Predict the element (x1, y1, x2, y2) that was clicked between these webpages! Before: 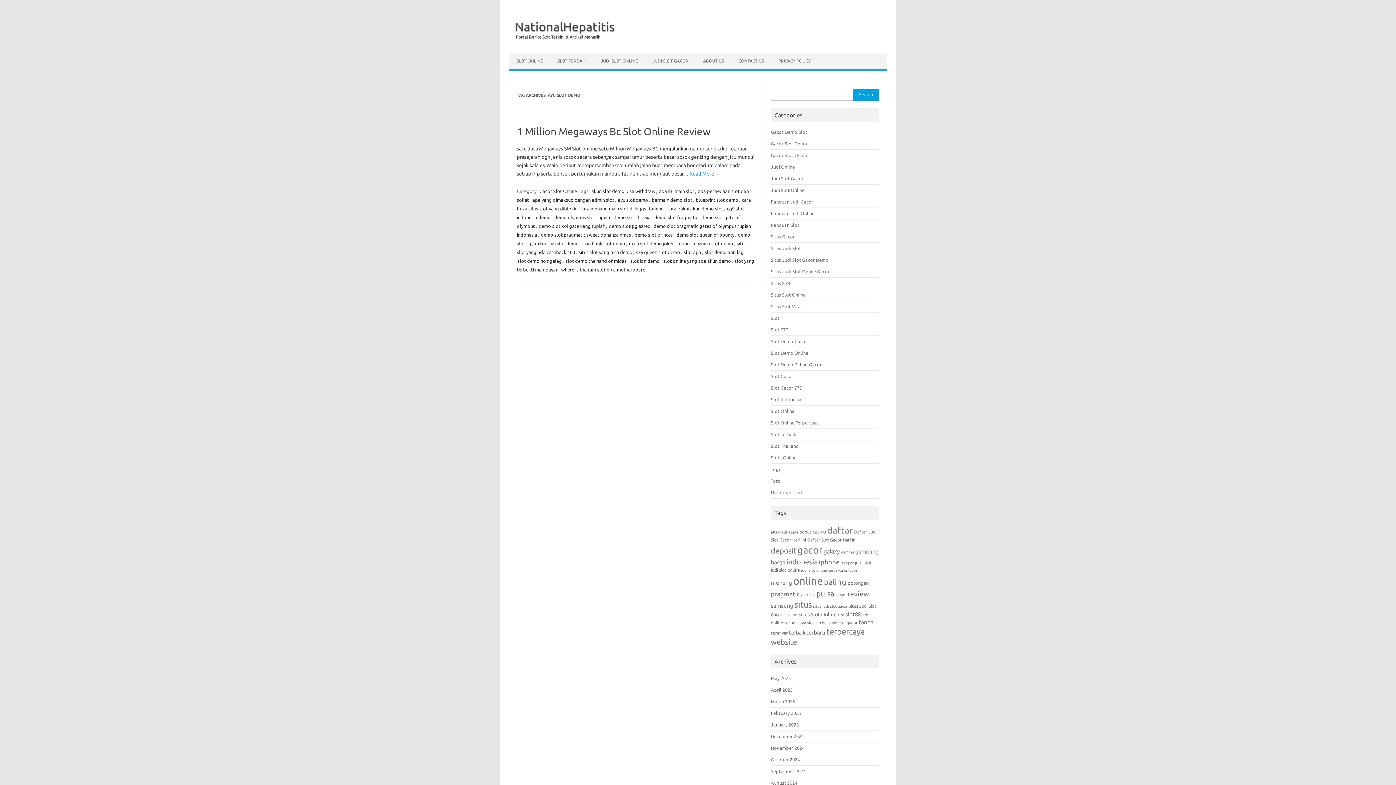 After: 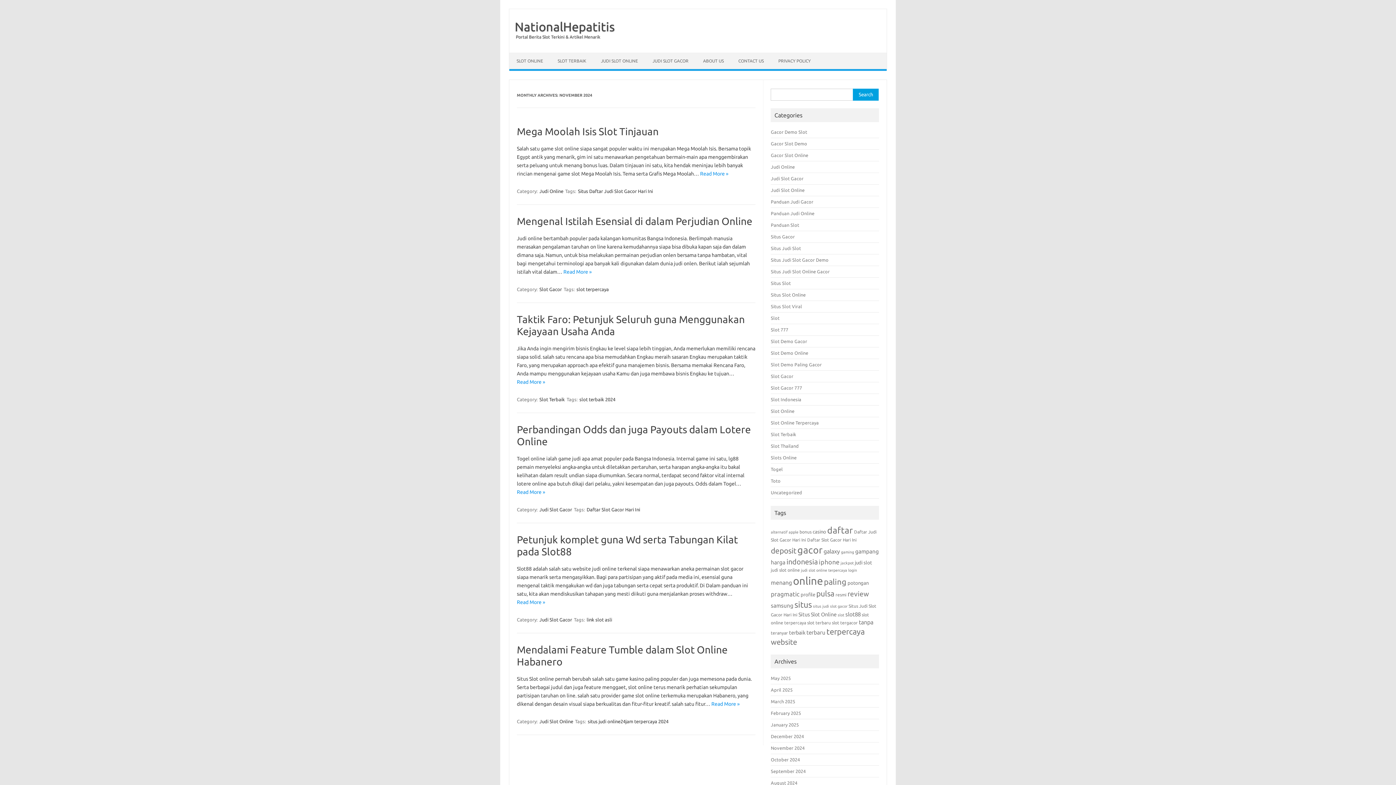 Action: bbox: (771, 745, 804, 750) label: November 2024